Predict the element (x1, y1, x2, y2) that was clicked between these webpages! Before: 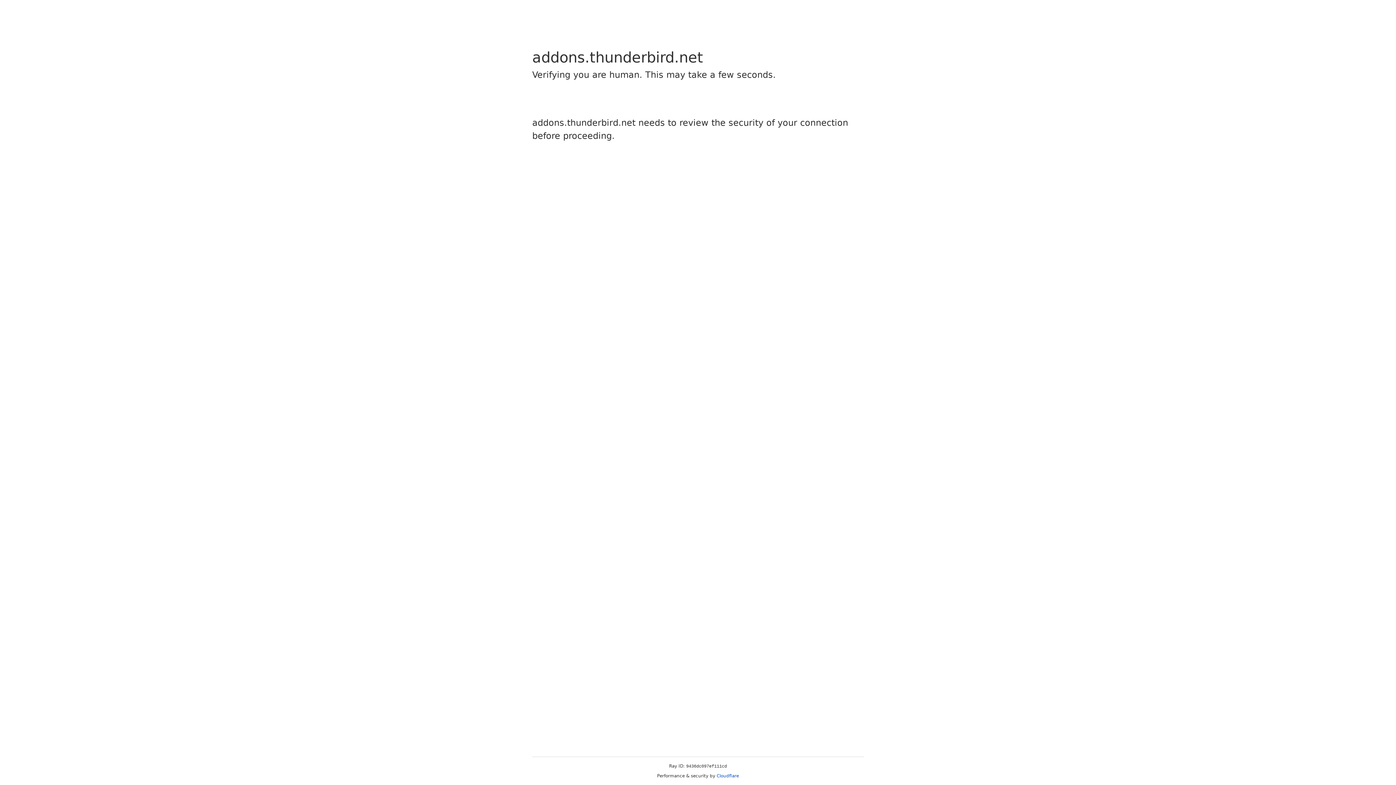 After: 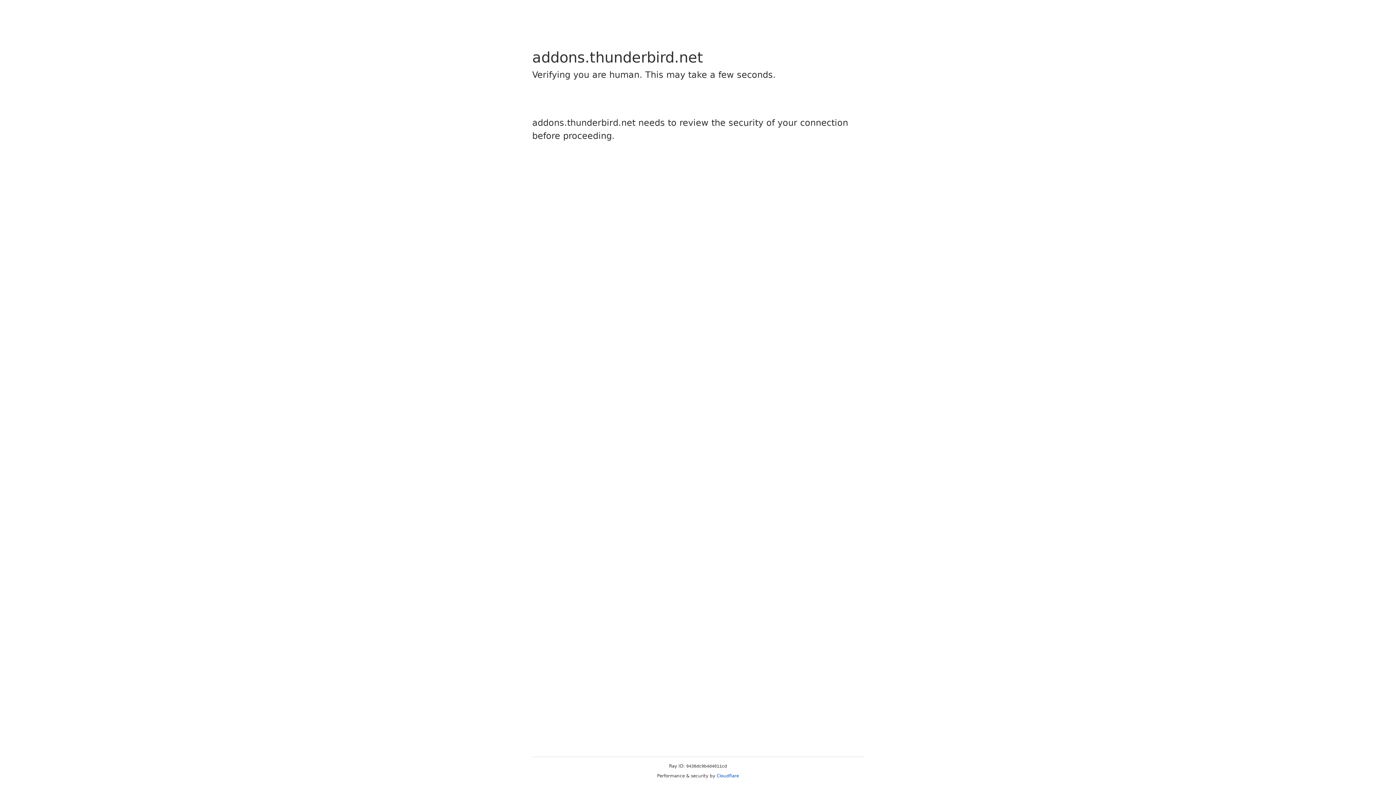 Action: label: Cloudflare bbox: (716, 773, 739, 778)